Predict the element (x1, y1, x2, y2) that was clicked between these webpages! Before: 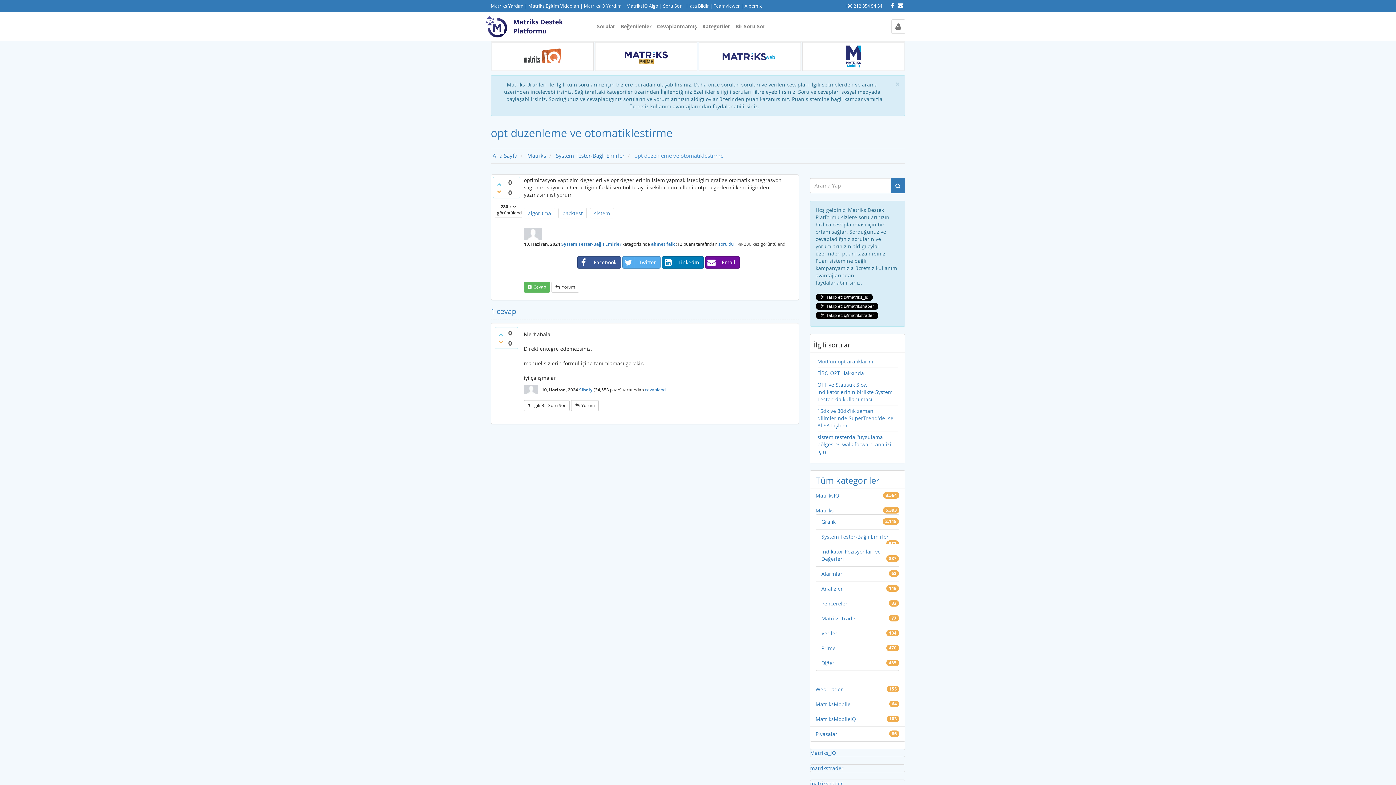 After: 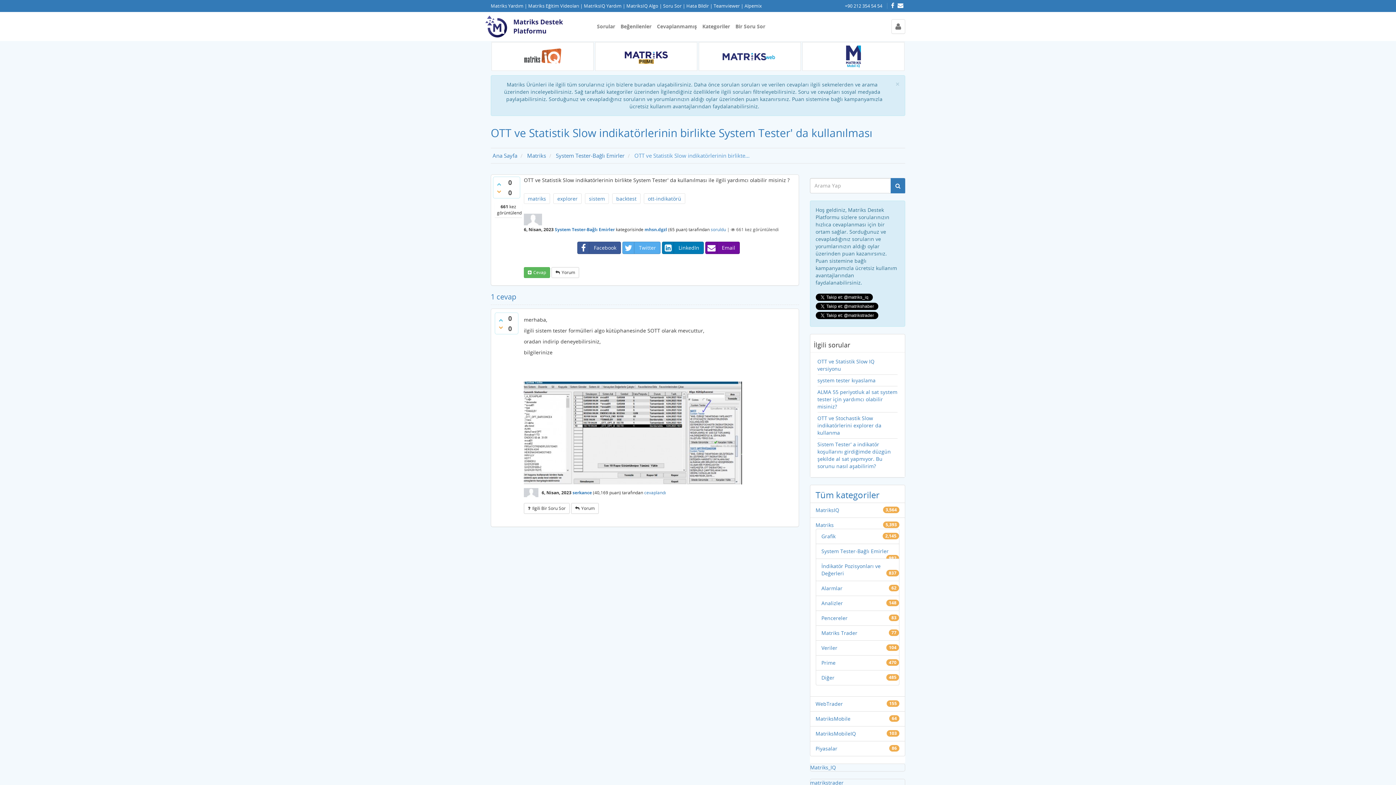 Action: bbox: (817, 381, 897, 403) label: OTT ve Statistik Slow indikatörlerinin birlikte System Tester' da kullanılması